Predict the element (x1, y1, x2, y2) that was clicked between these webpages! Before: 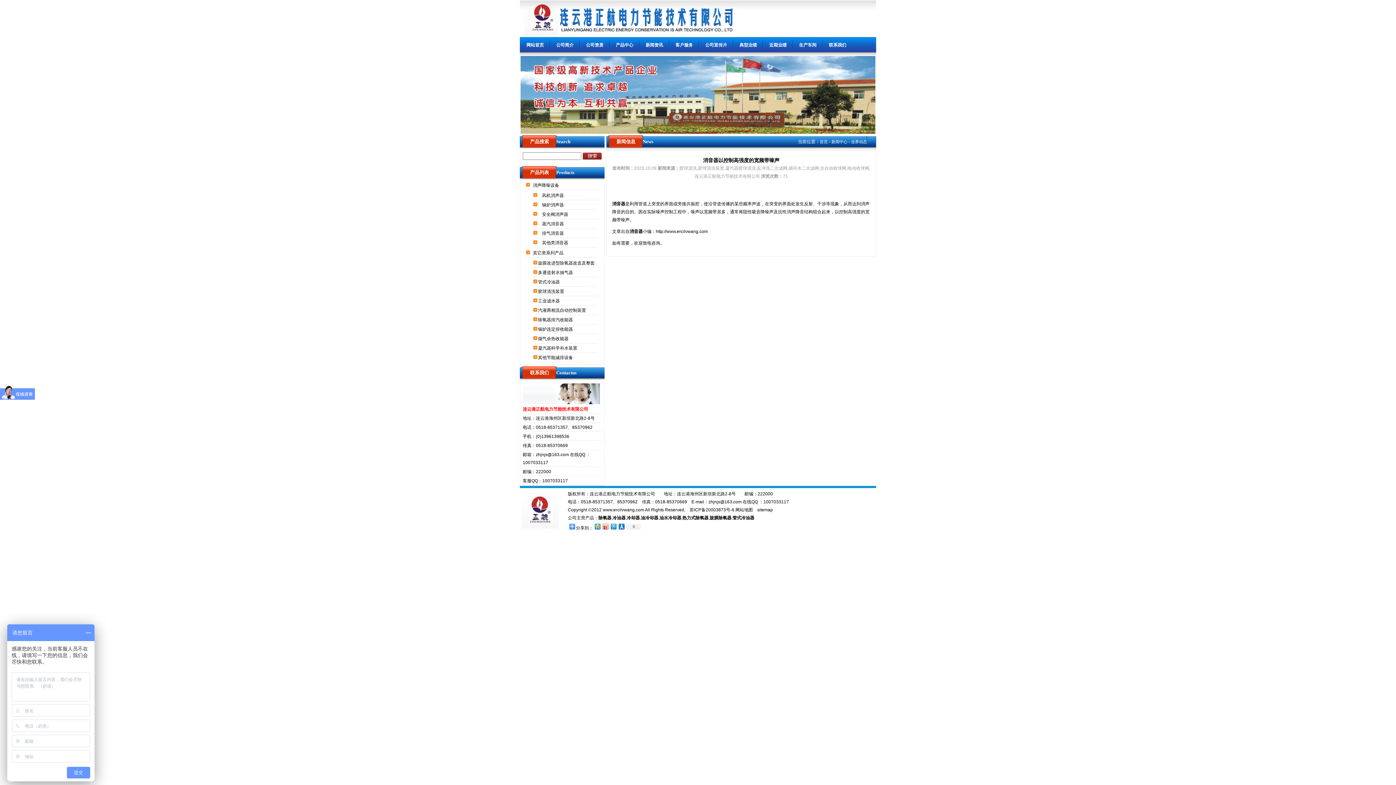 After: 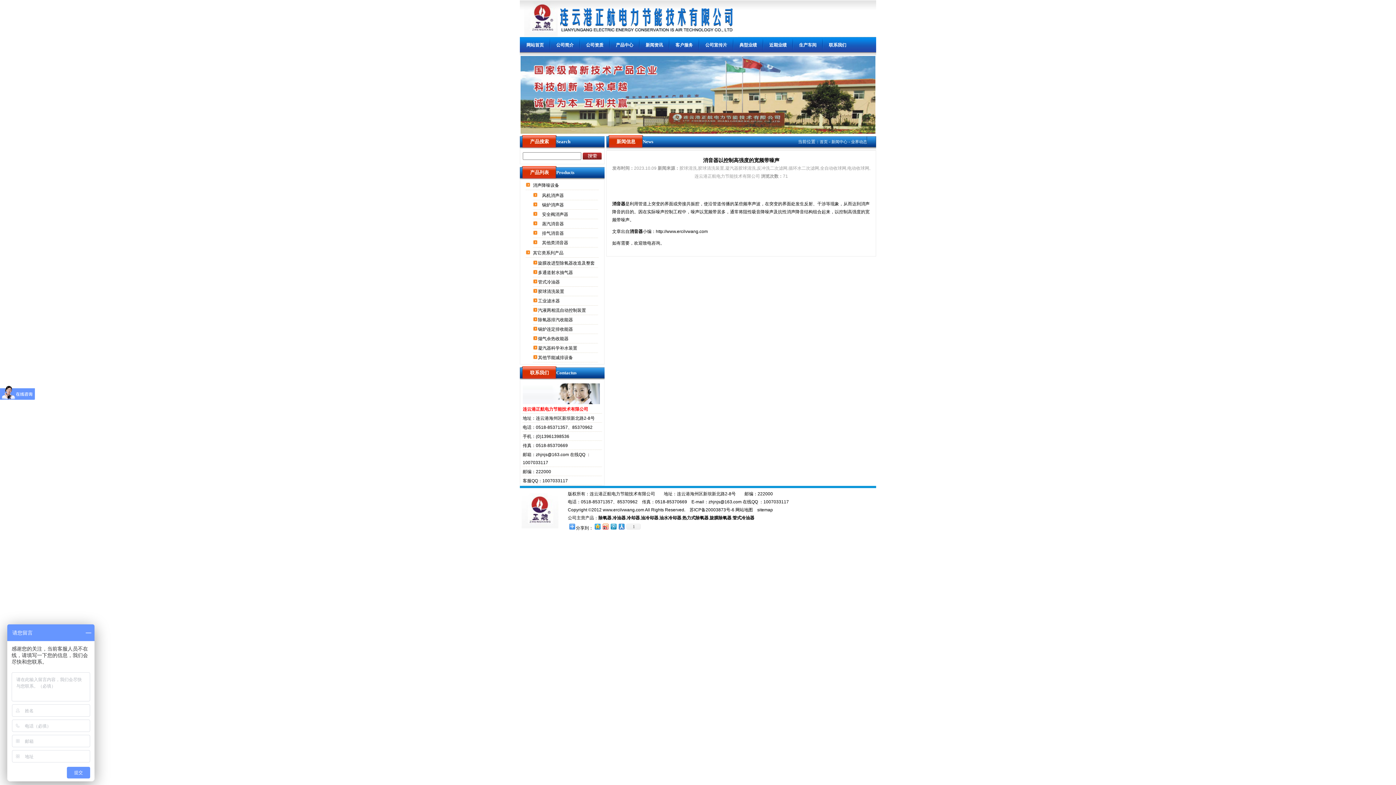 Action: bbox: (617, 522, 625, 531)